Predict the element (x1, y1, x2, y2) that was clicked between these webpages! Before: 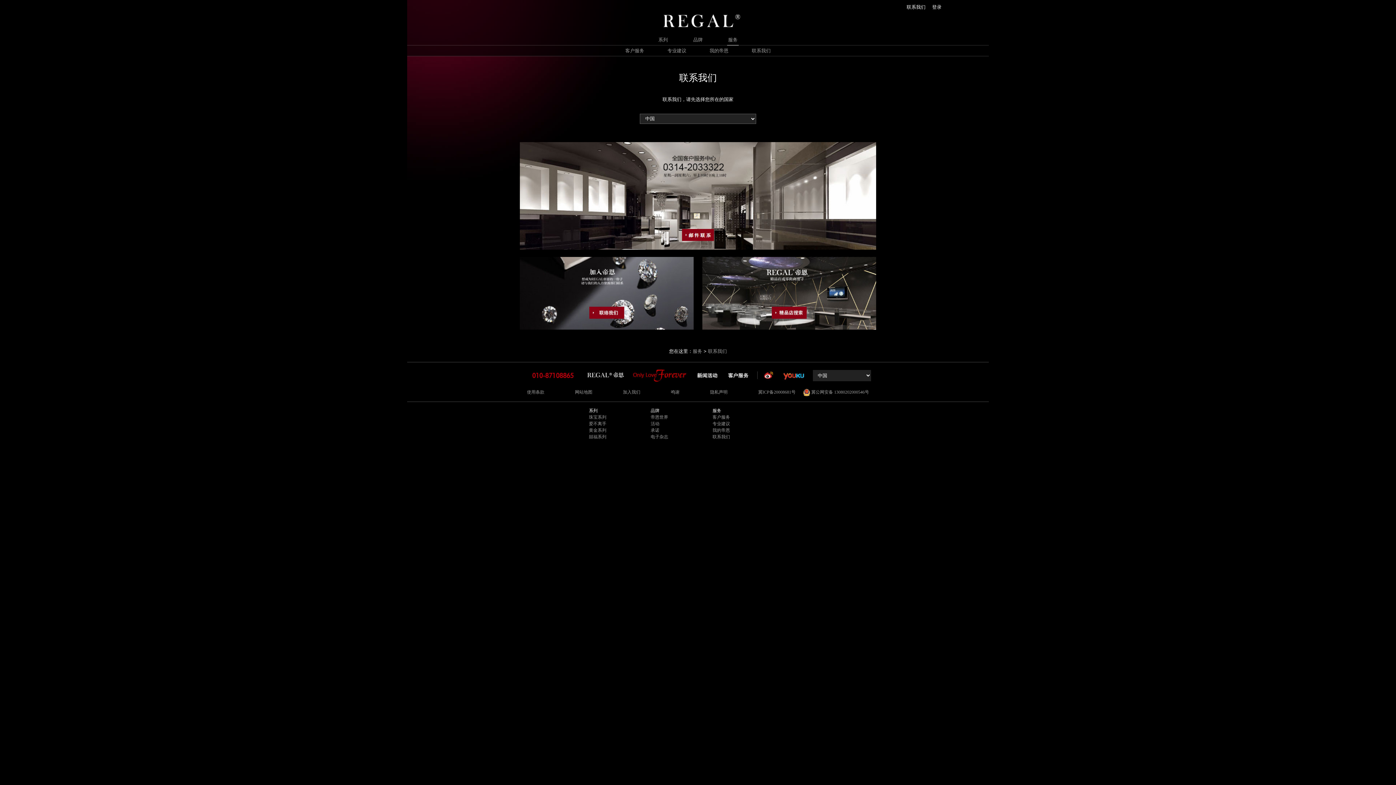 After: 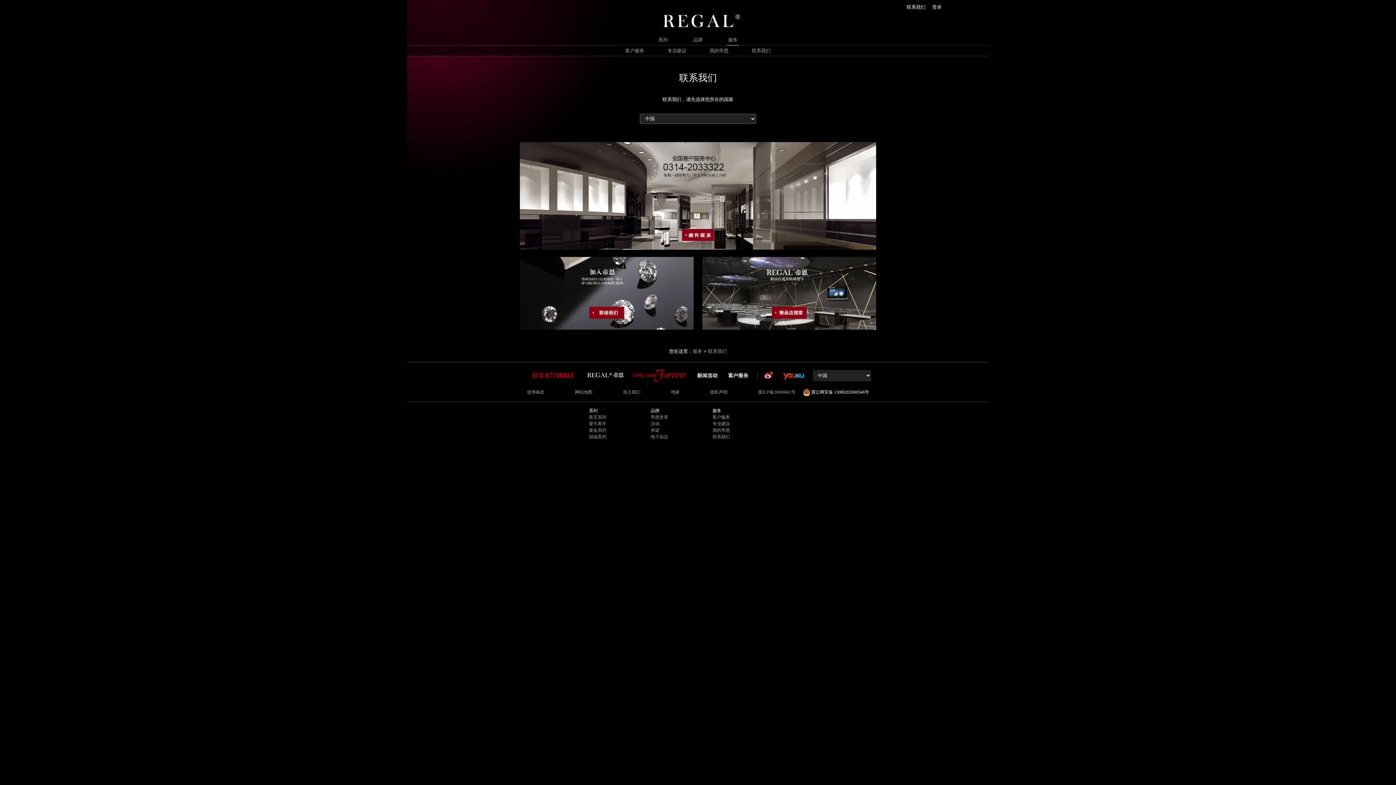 Action: bbox: (795, 389, 869, 394) label:  冀公网安备 13080202000546号